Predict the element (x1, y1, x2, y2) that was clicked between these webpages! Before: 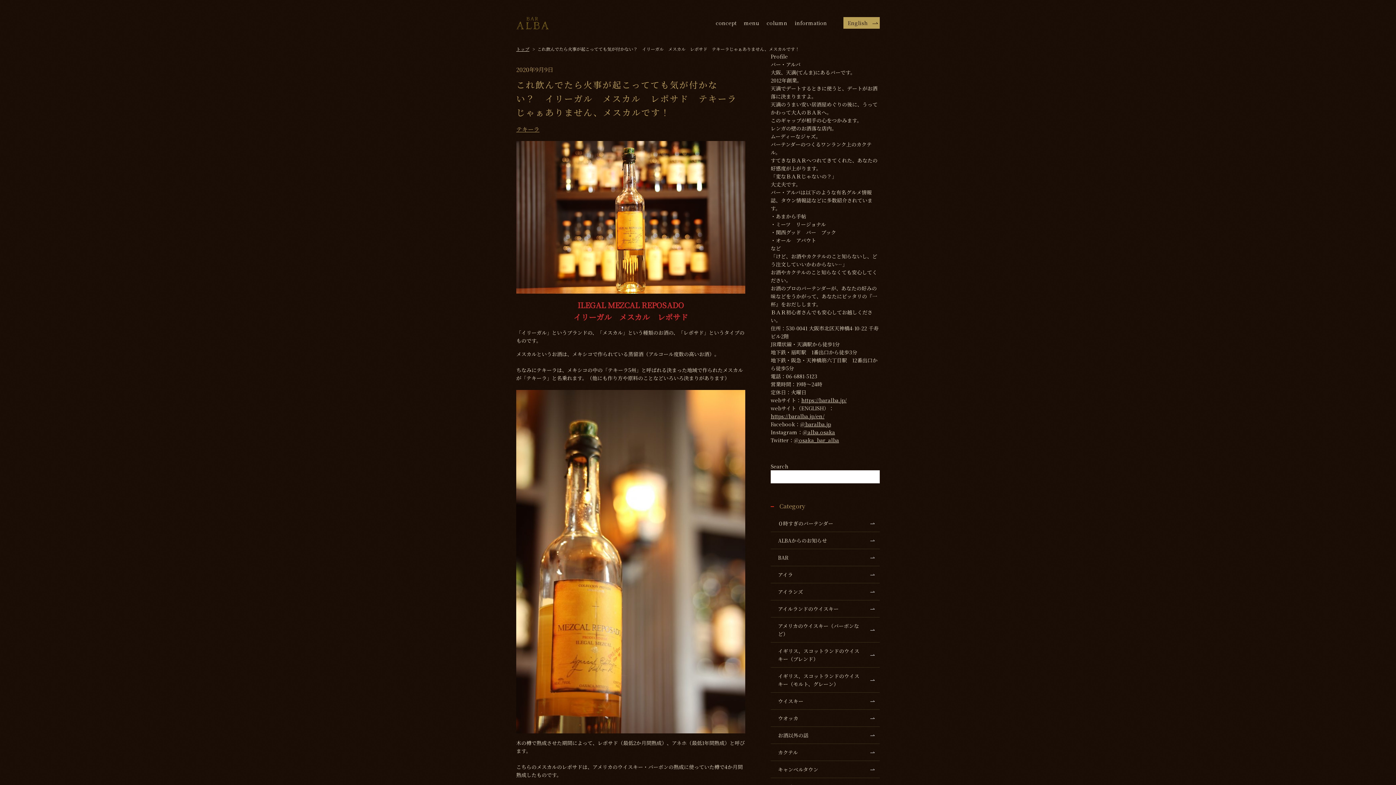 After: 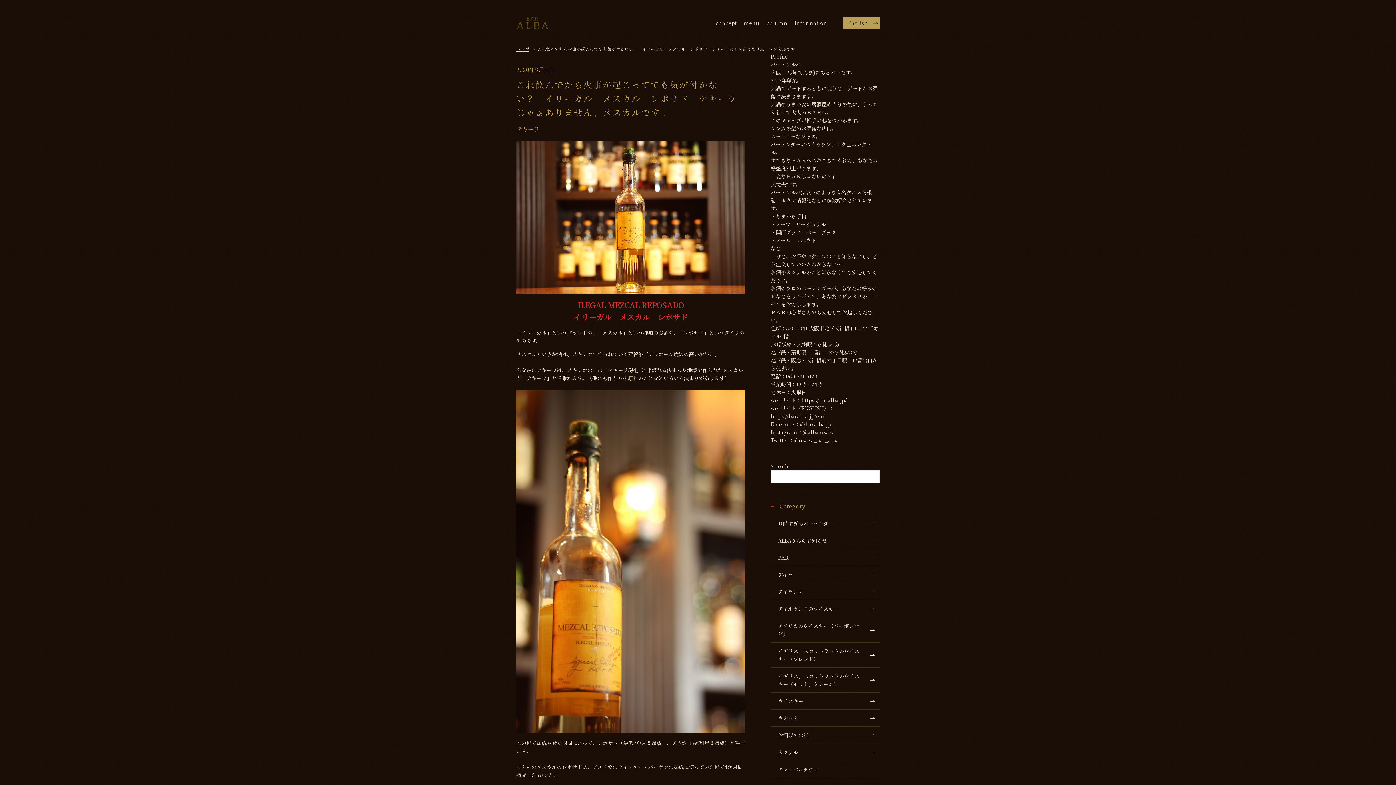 Action: label: @osaka_bar_alba bbox: (794, 436, 839, 444)